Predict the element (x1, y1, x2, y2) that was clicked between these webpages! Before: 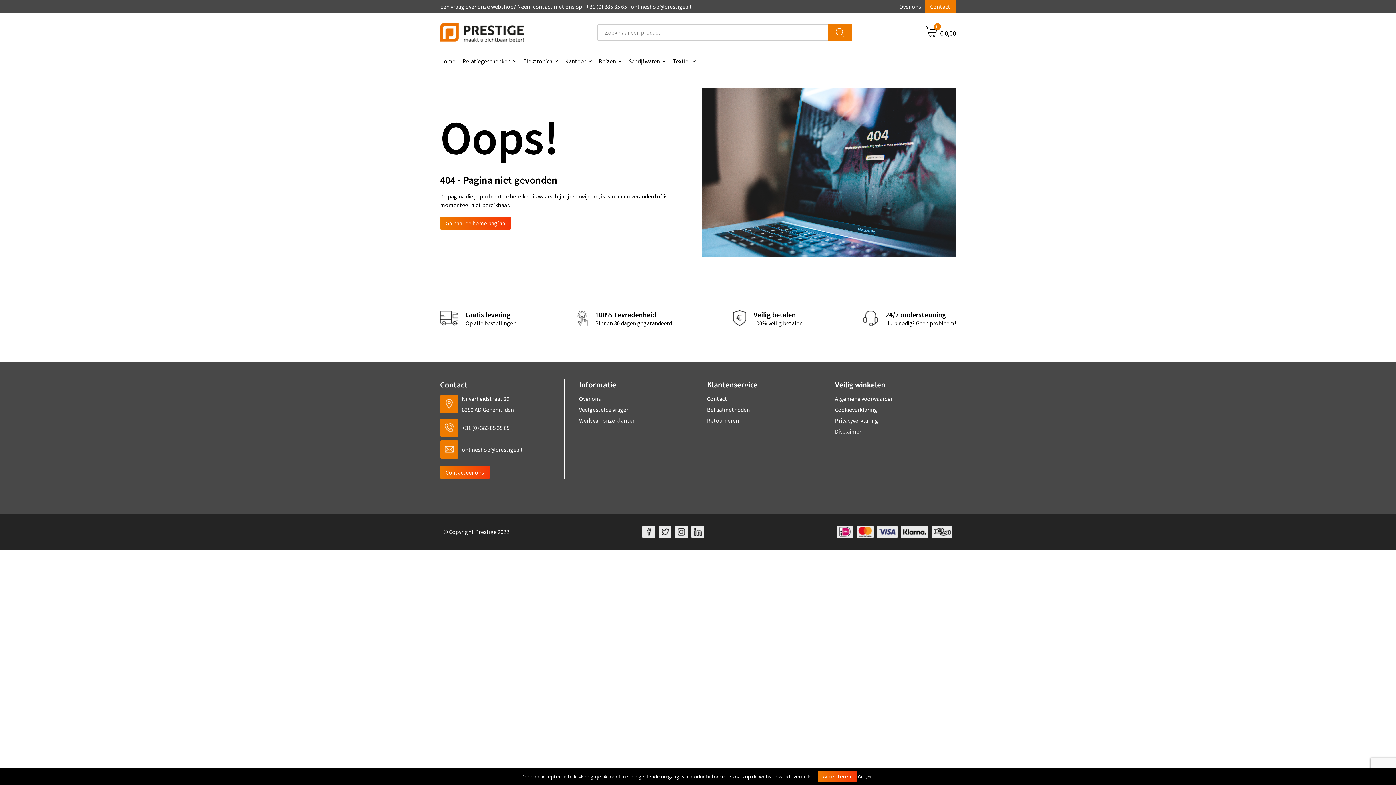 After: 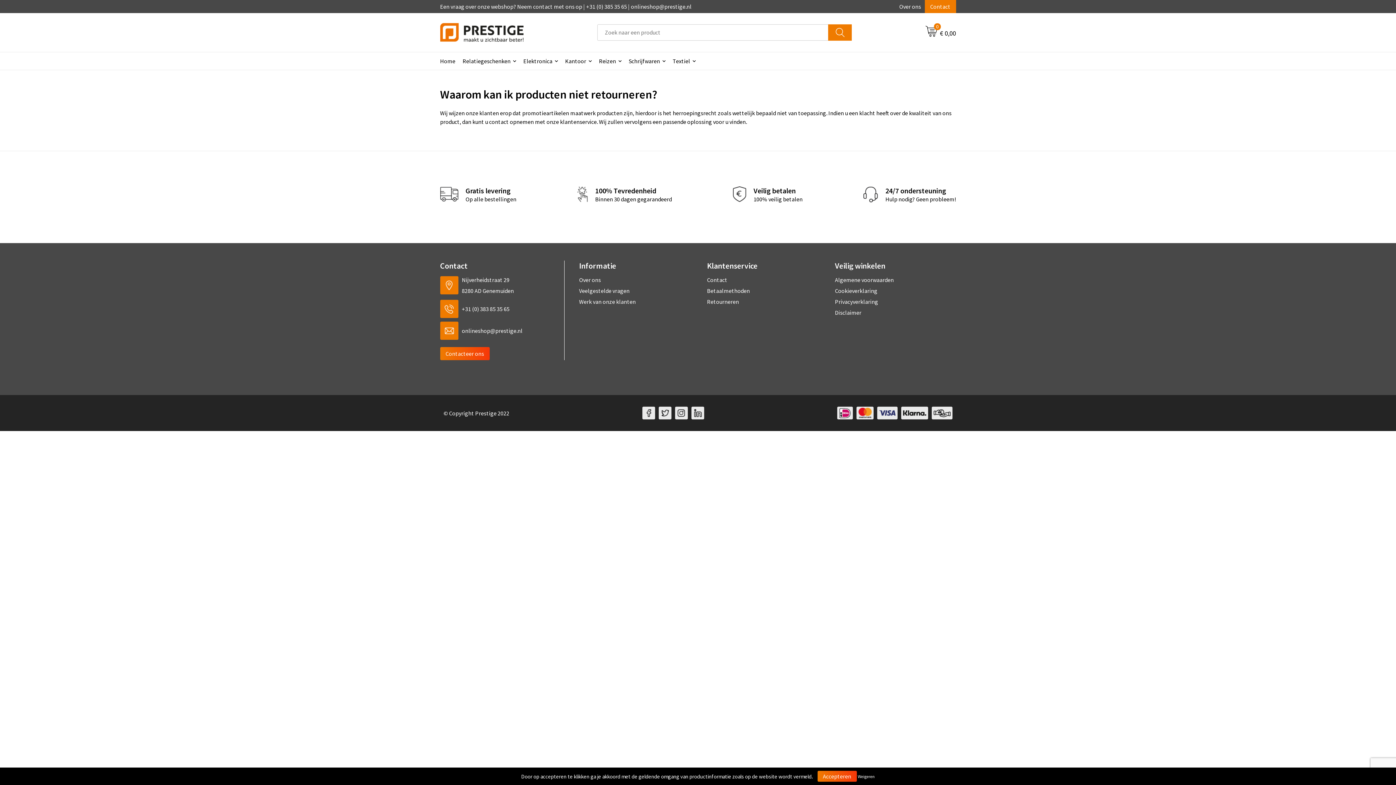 Action: bbox: (707, 415, 828, 426) label: Retourneren